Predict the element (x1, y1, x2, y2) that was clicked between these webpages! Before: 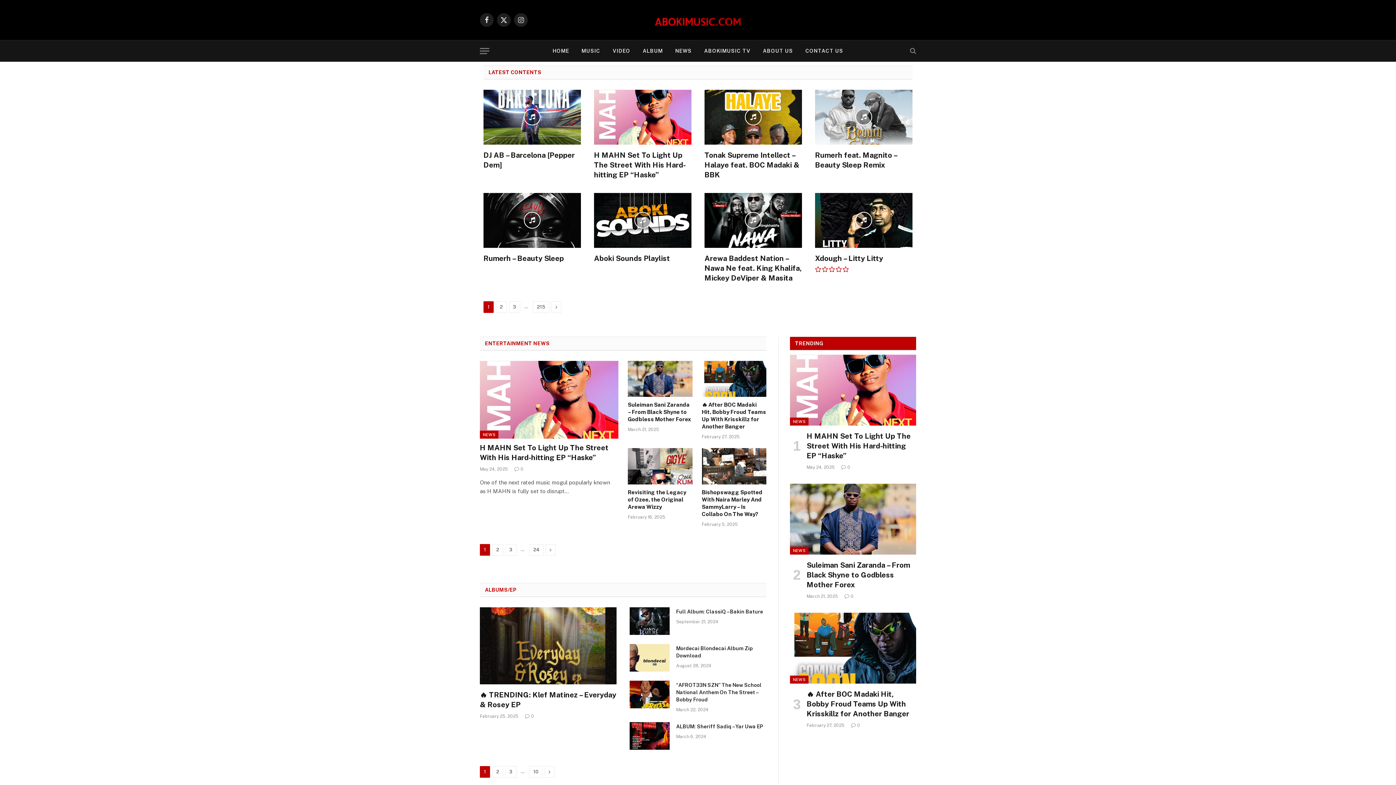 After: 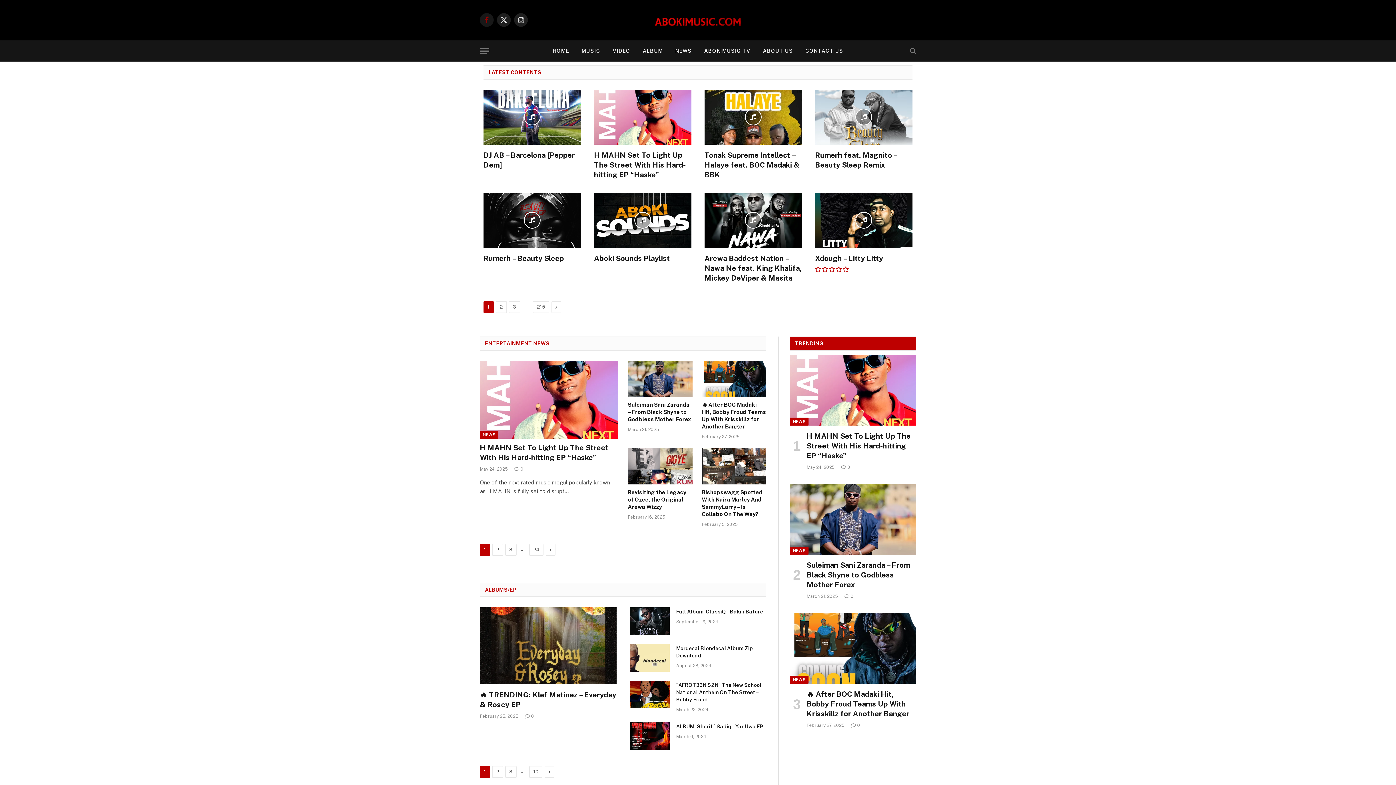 Action: bbox: (480, 13, 493, 26) label: Facebook